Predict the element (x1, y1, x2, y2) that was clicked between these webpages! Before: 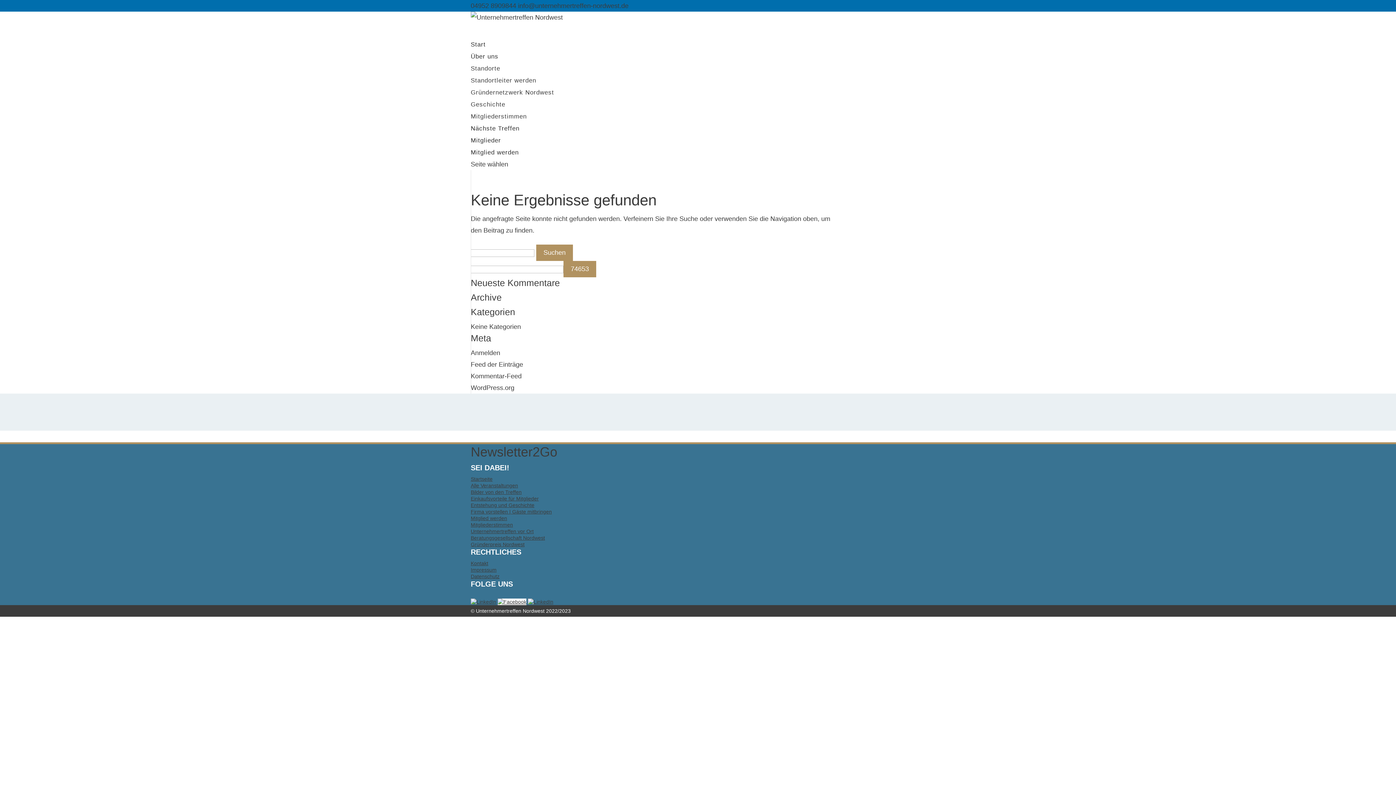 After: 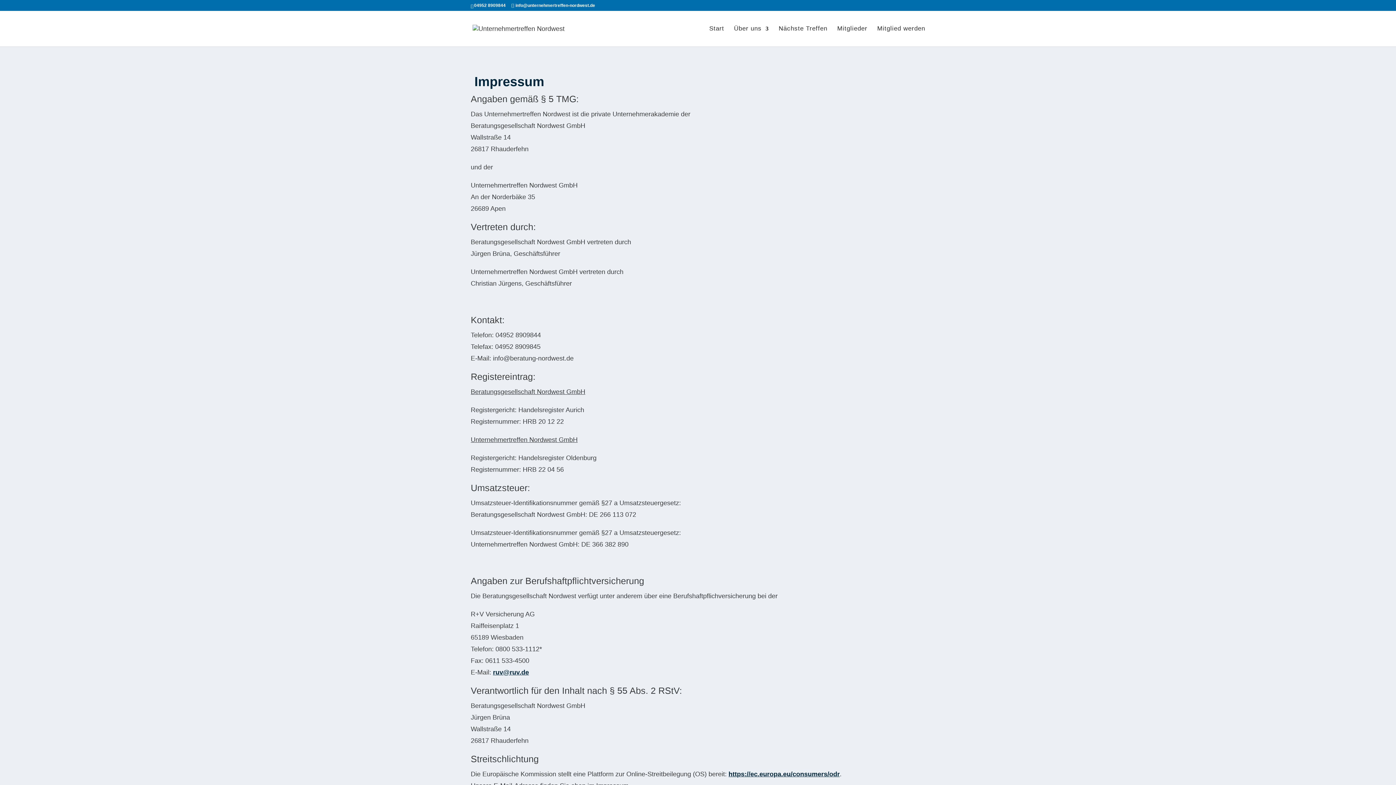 Action: bbox: (470, 567, 496, 573) label: Impressum